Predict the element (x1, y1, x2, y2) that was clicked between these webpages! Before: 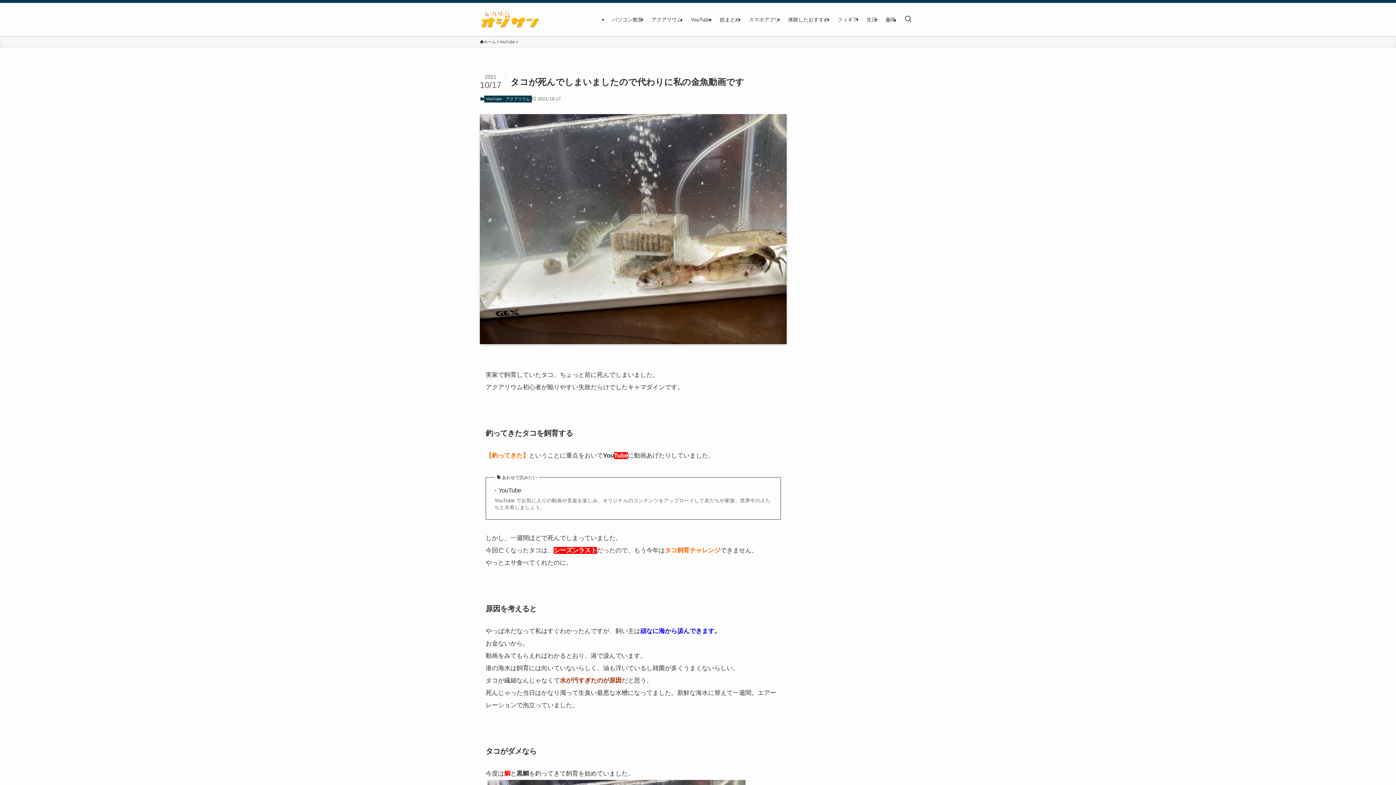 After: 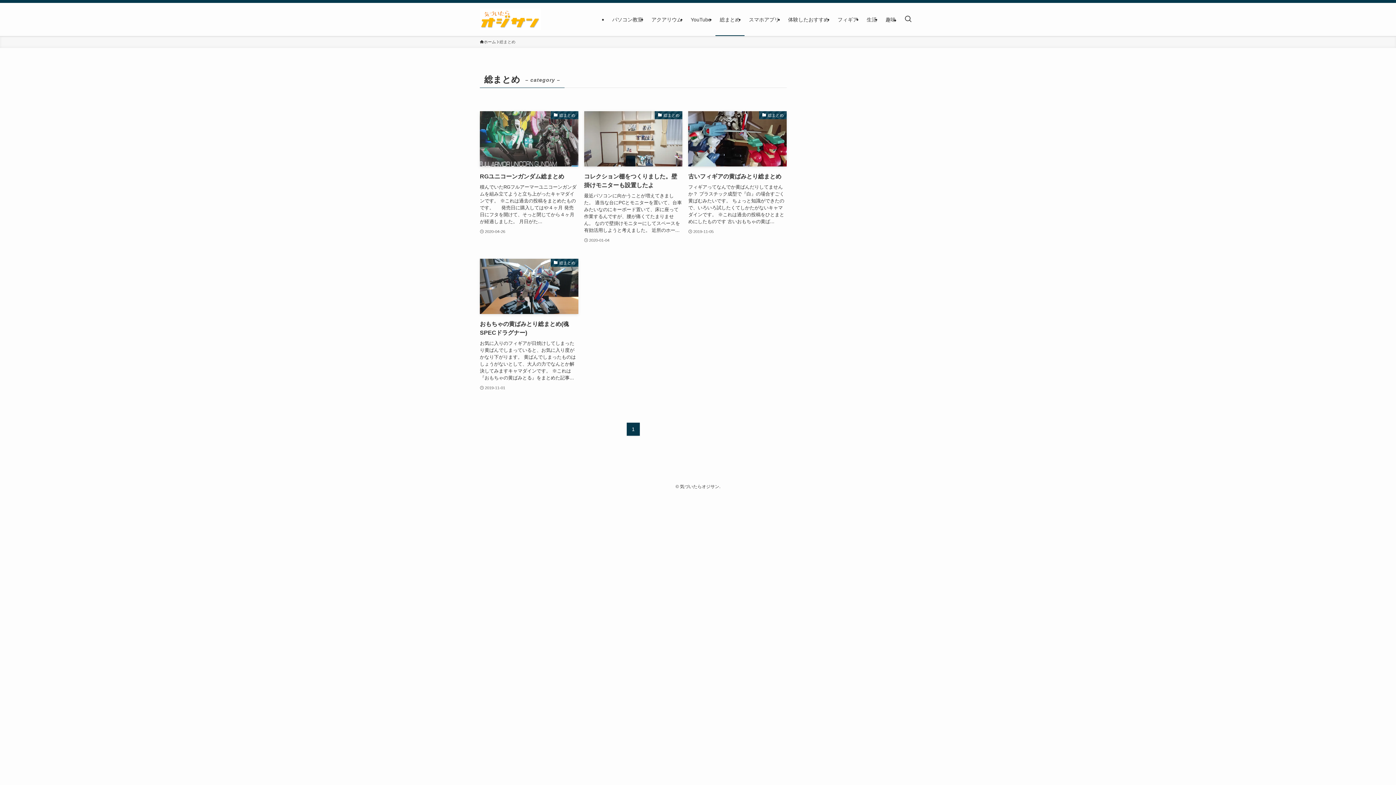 Action: label: 総まとめ bbox: (715, 2, 744, 36)